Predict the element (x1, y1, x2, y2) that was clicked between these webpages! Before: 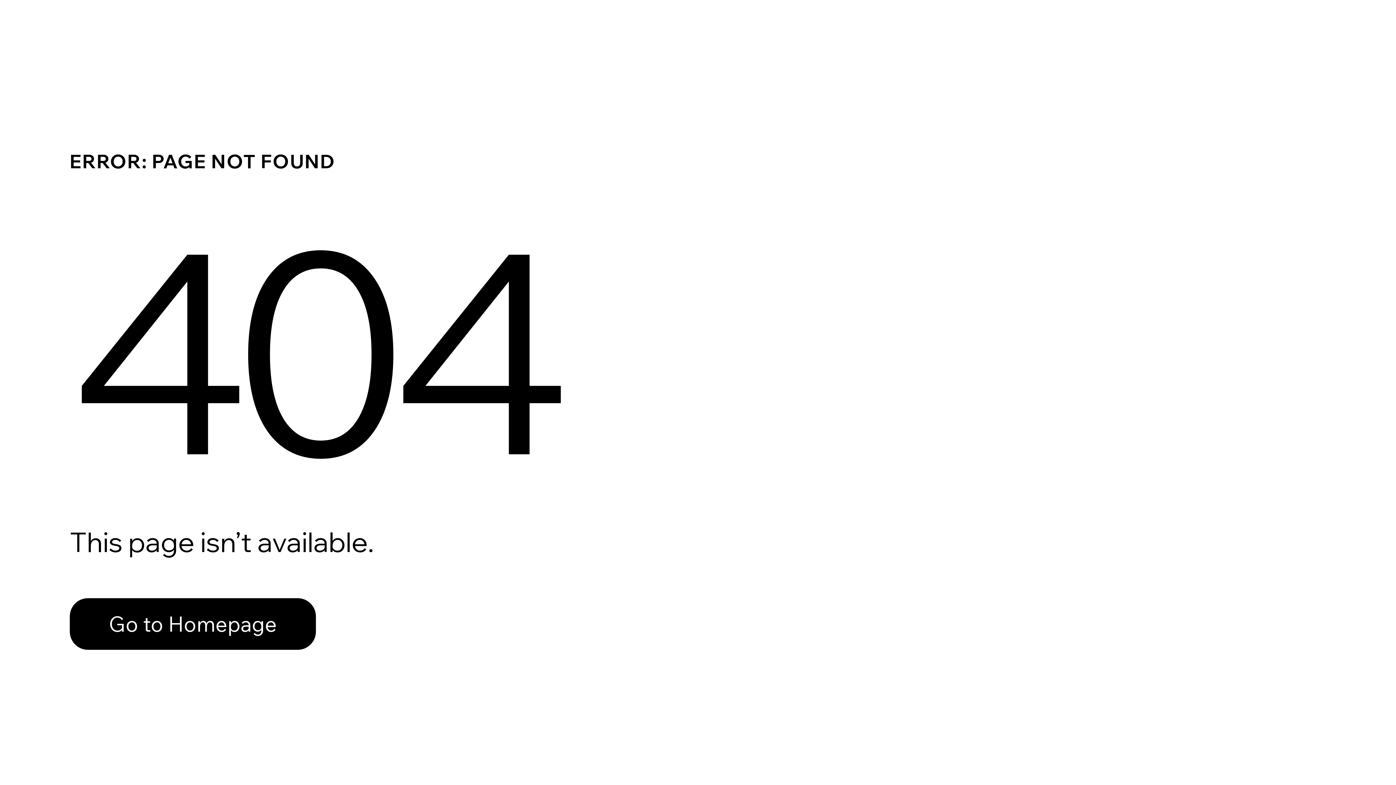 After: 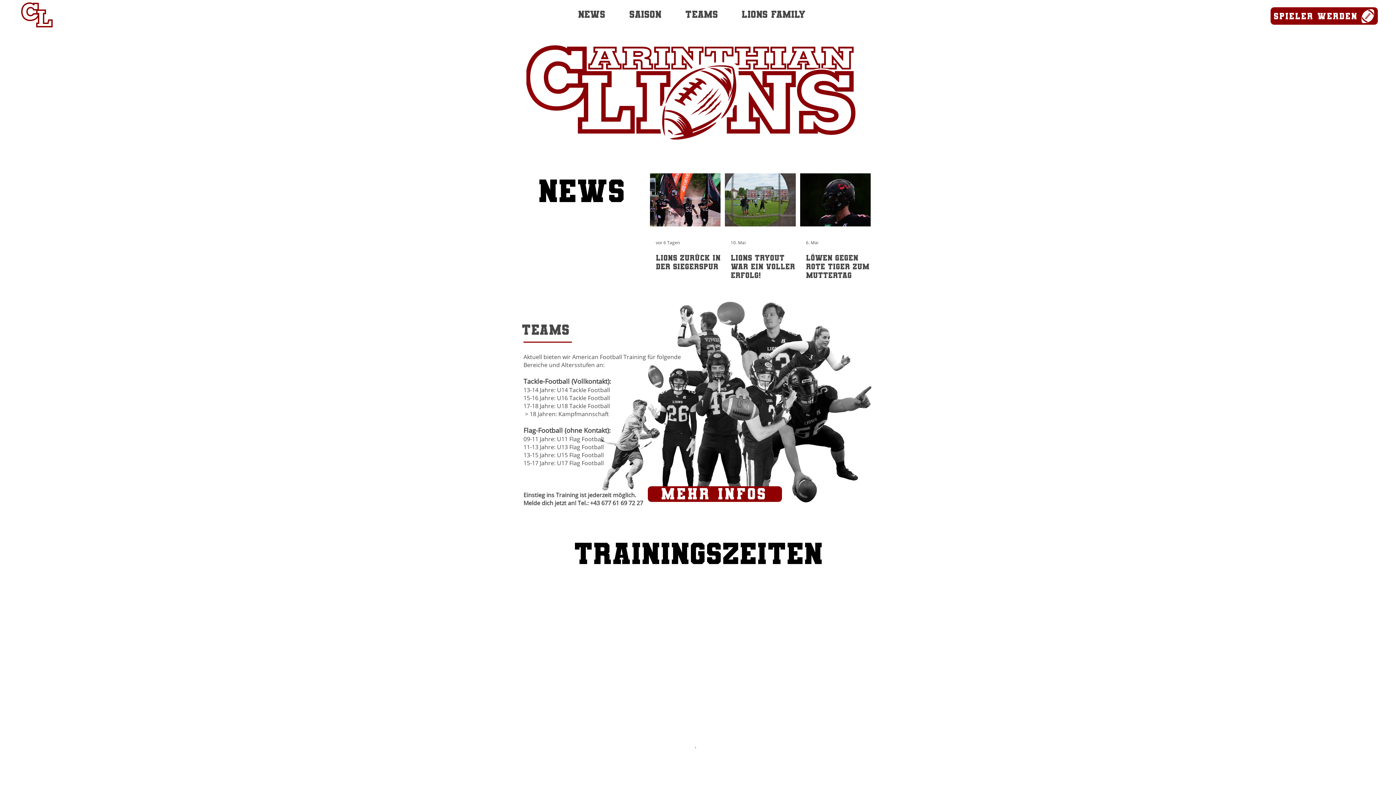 Action: bbox: (69, 582, 768, 659) label: Go to Homepage